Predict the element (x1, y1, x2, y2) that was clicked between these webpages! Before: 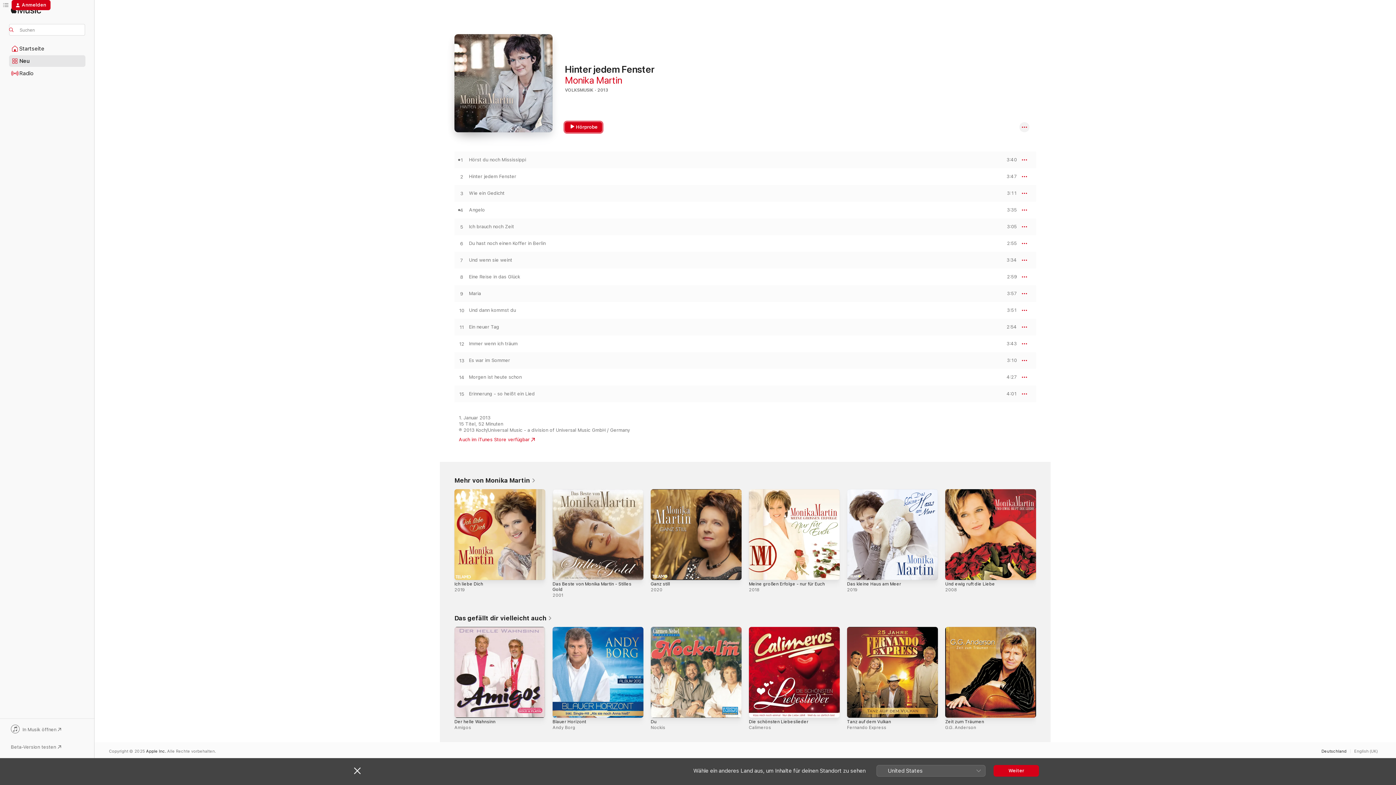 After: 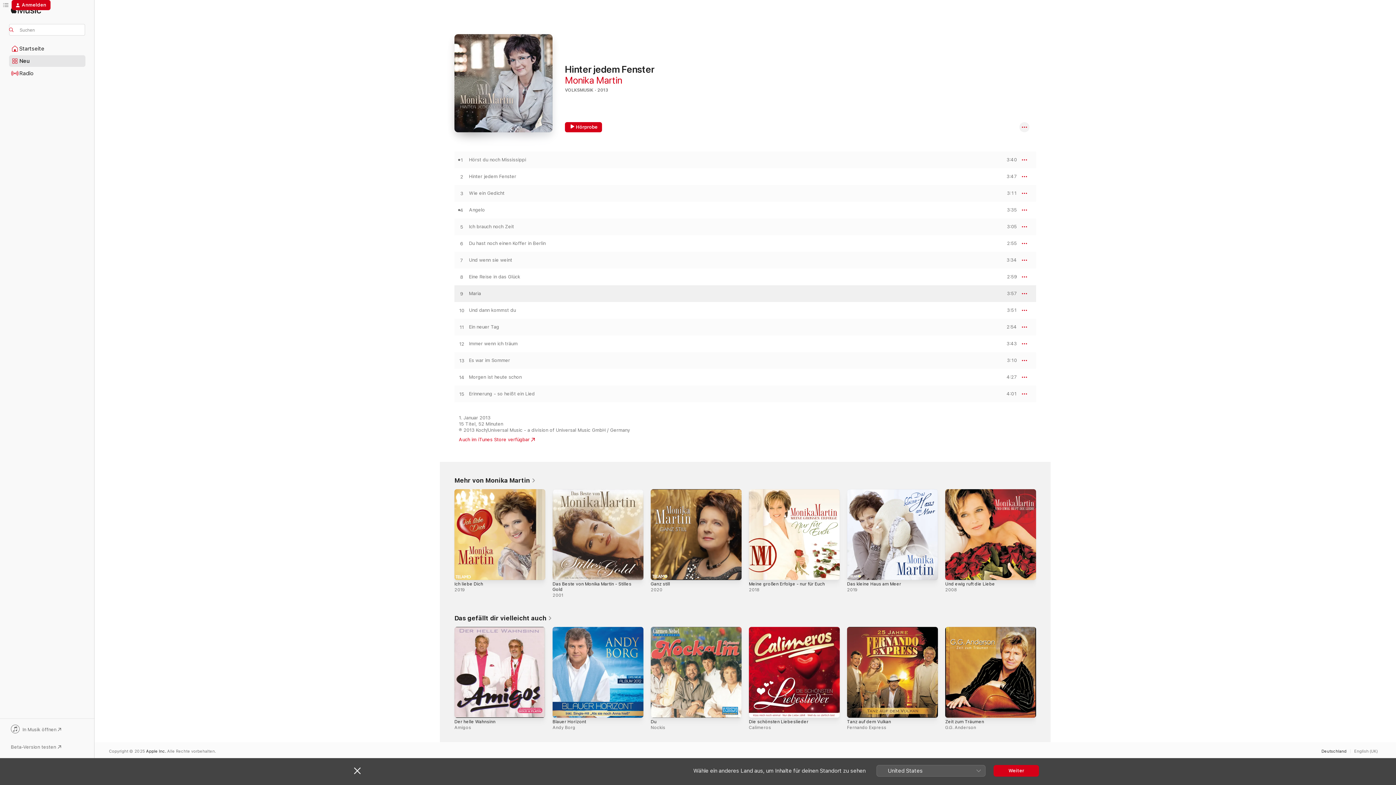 Action: label: Maria von Monika Martin wiedergeben bbox: (454, 290, 469, 297)